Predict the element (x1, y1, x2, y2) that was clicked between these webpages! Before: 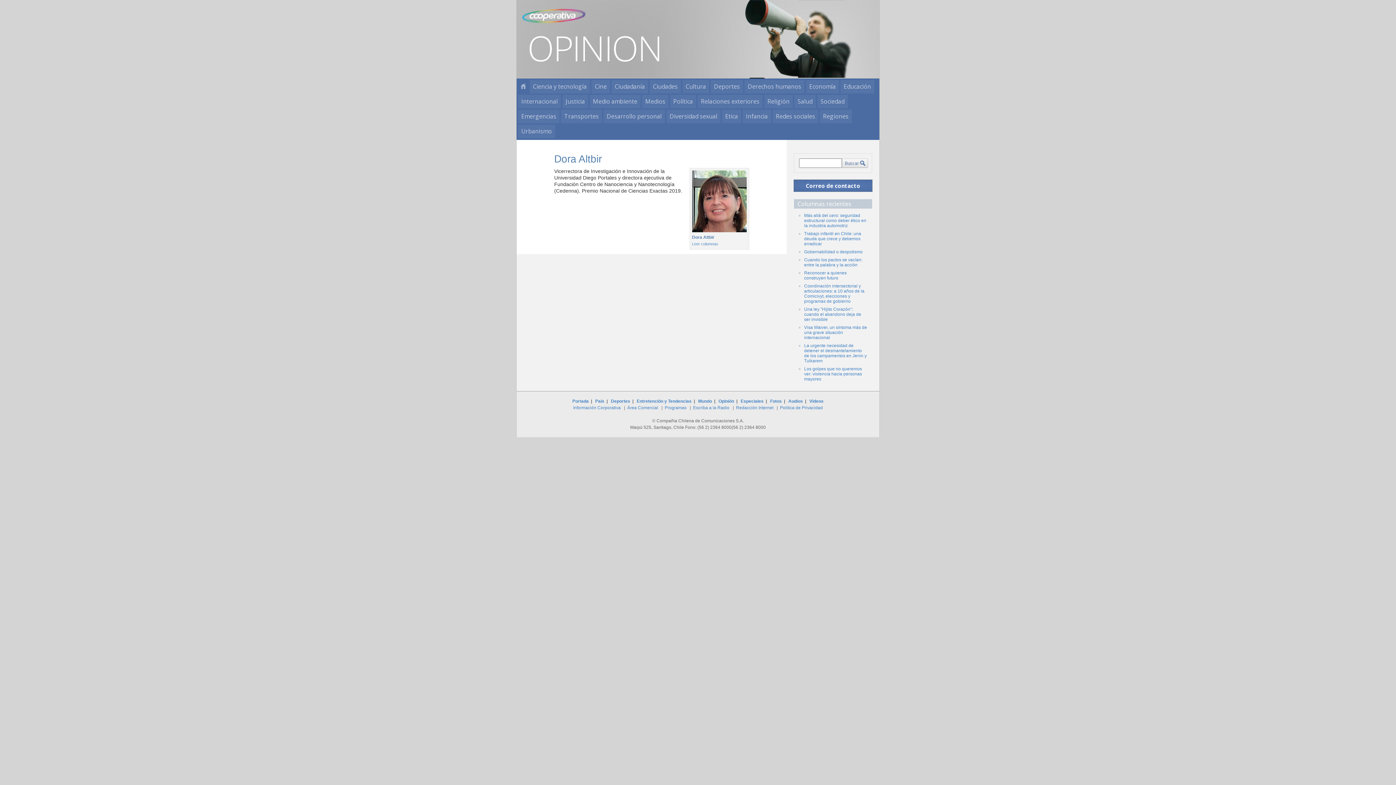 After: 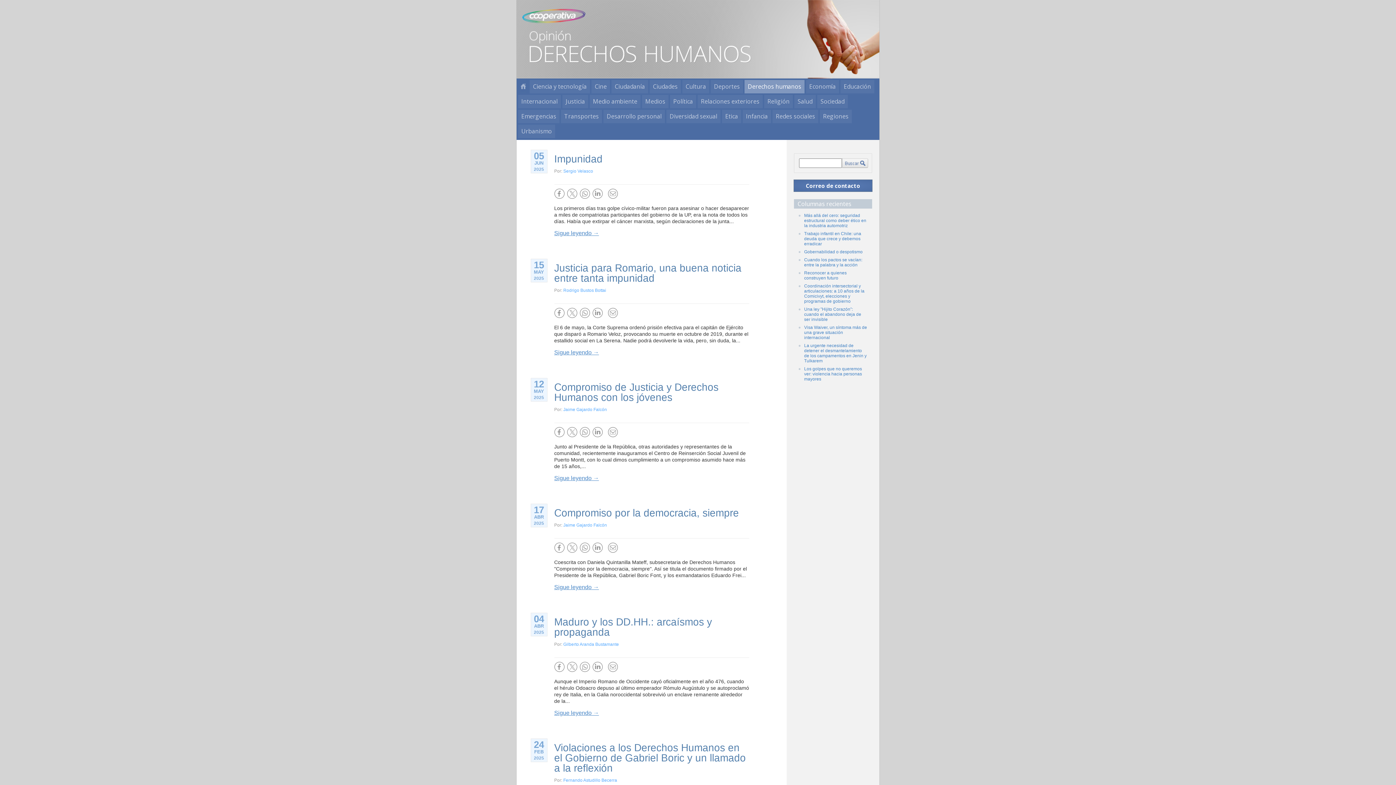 Action: bbox: (744, 80, 804, 93) label: Derechos humanos